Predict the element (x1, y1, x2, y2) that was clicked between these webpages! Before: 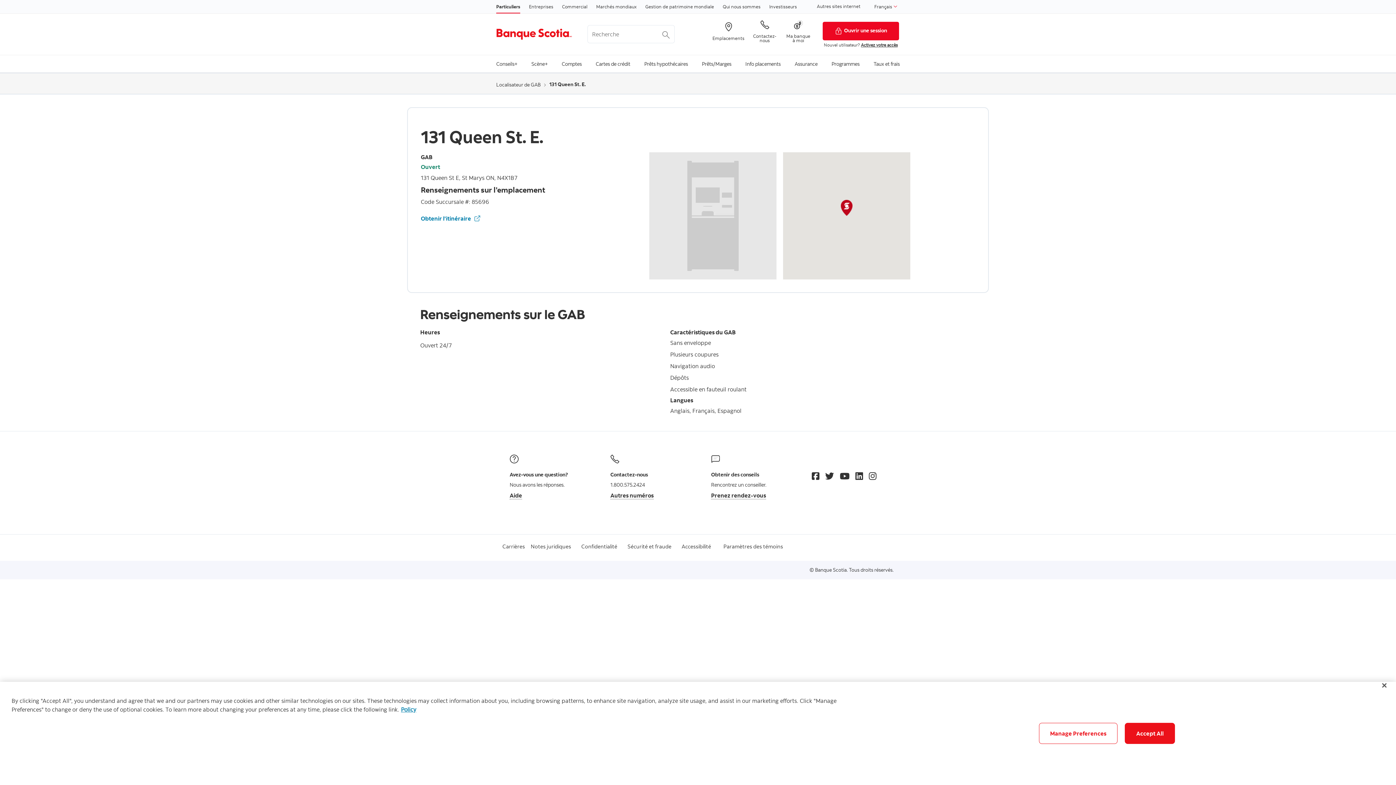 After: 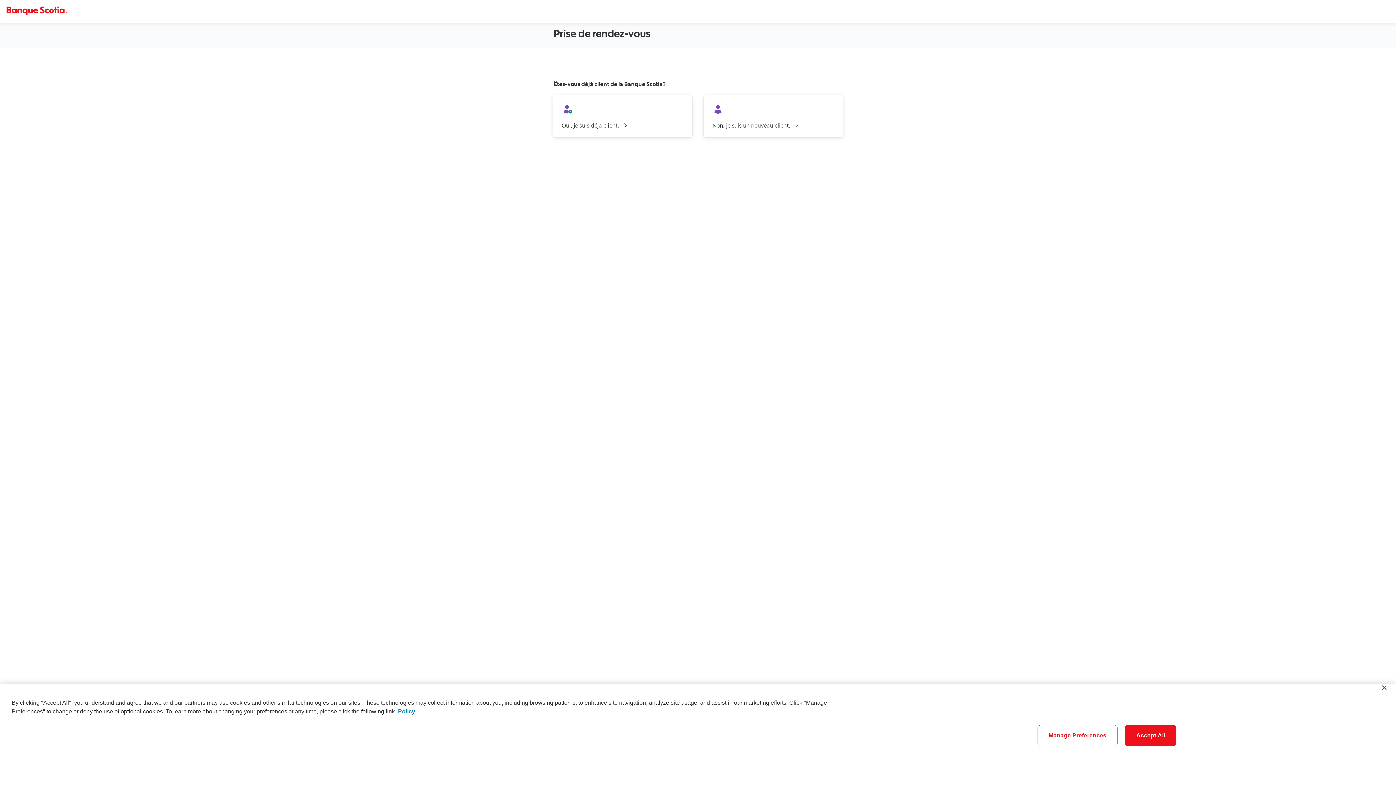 Action: label: Prenez rendez-vous bbox: (711, 492, 766, 499)